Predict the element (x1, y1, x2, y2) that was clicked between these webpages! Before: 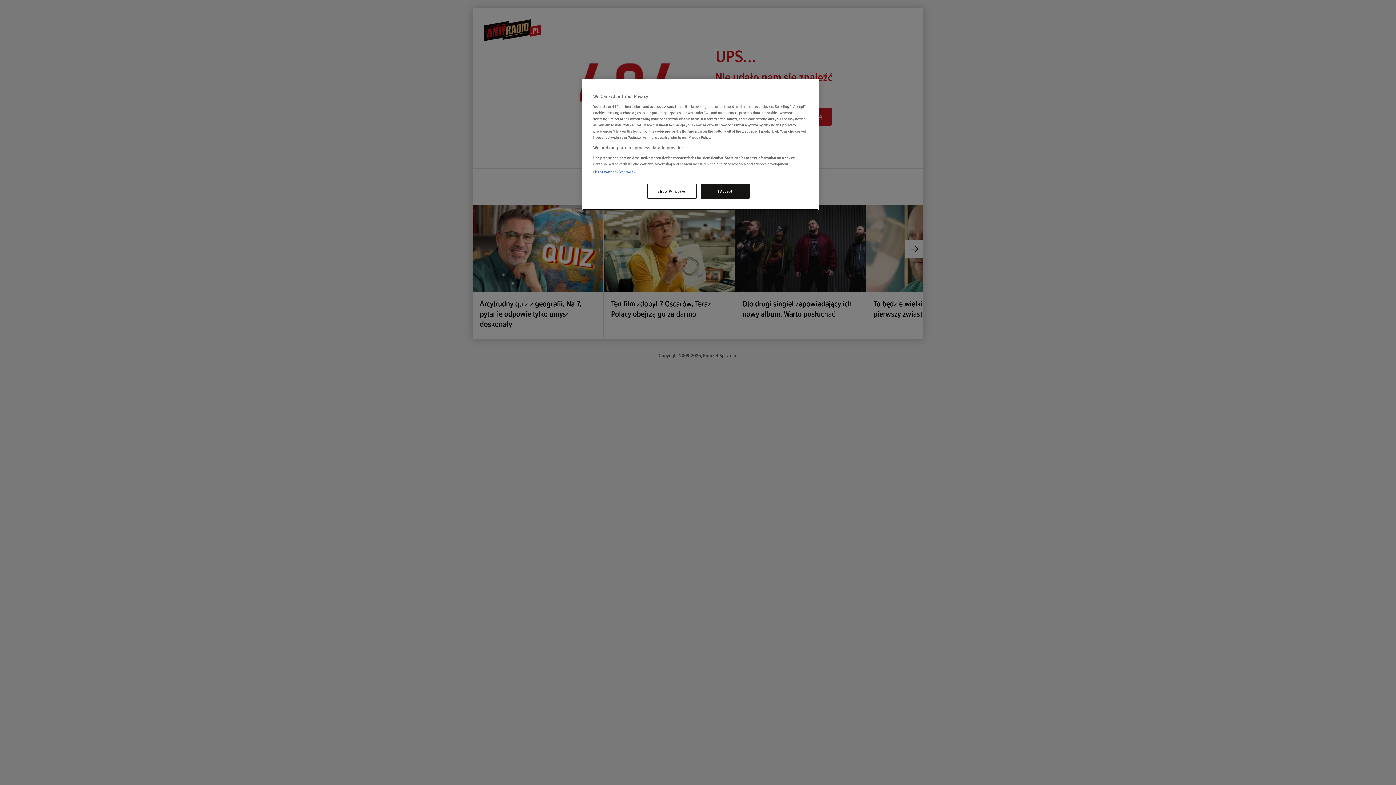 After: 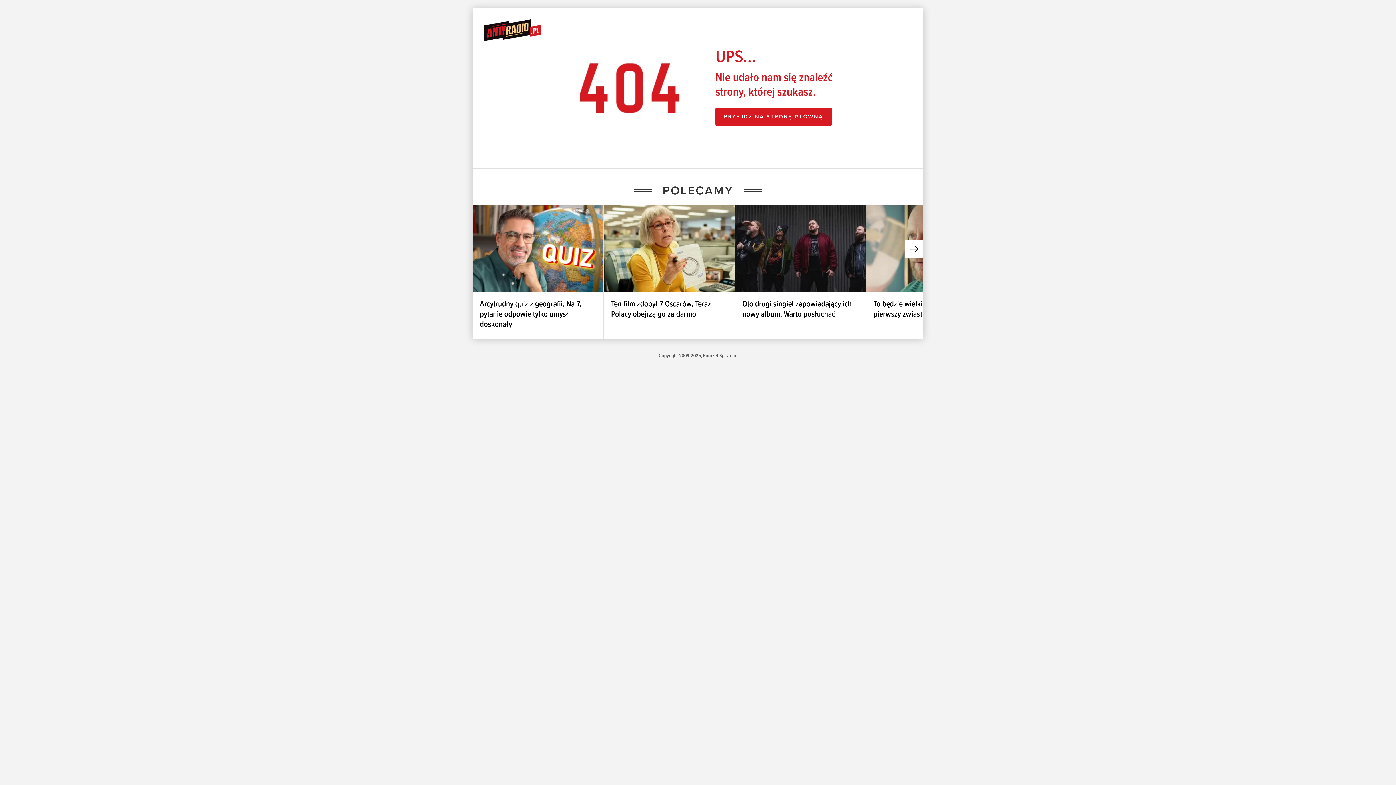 Action: bbox: (700, 184, 749, 198) label: I Accept